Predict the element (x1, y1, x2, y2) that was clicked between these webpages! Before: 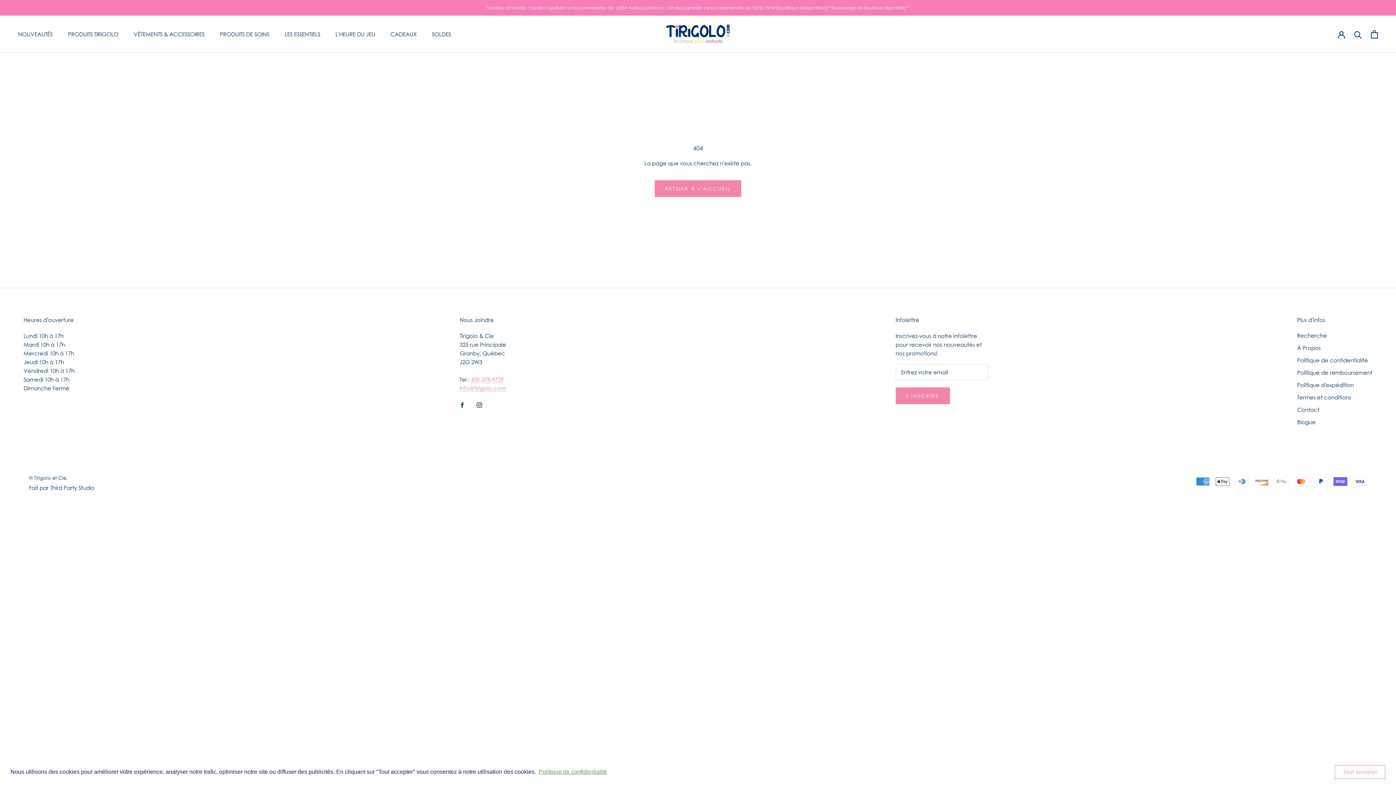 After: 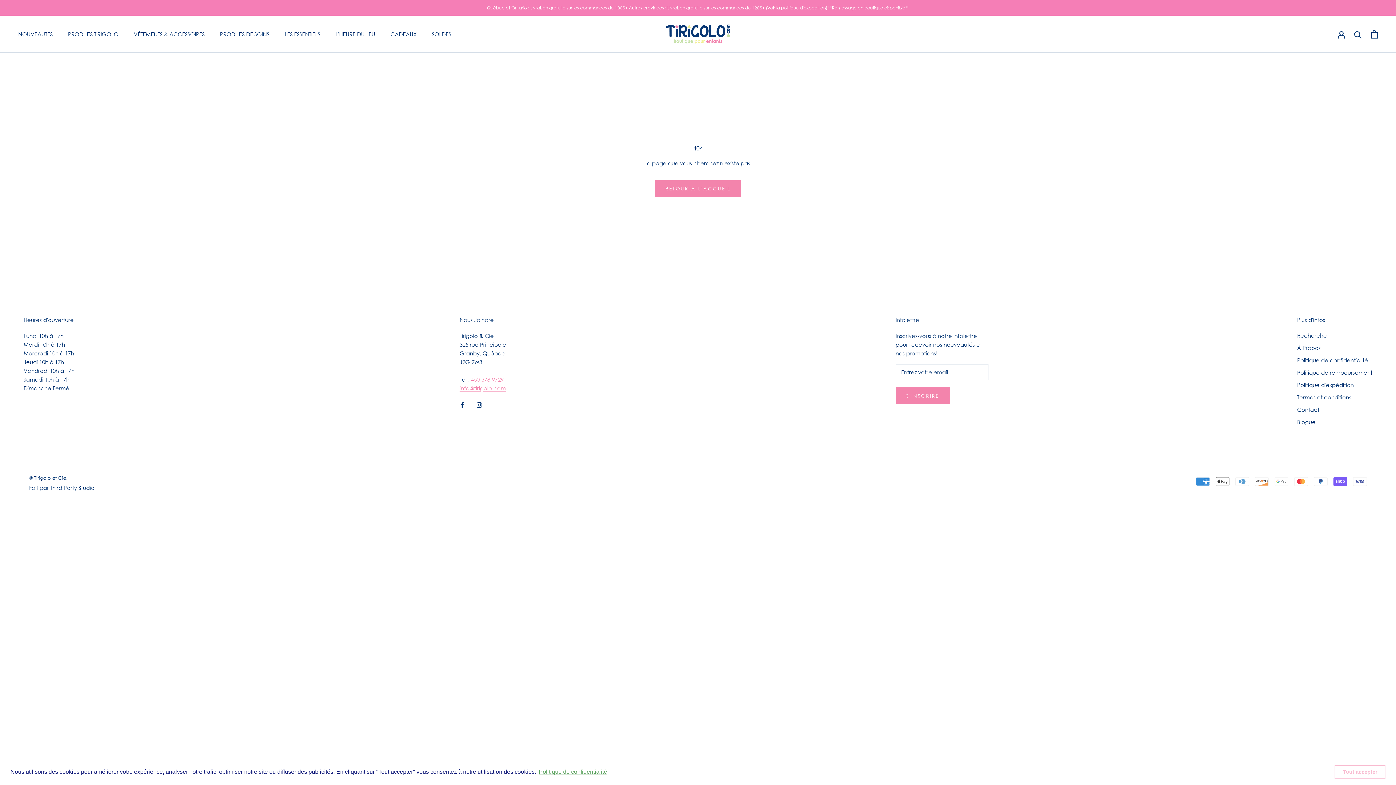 Action: bbox: (476, 400, 482, 408) label: Instagram